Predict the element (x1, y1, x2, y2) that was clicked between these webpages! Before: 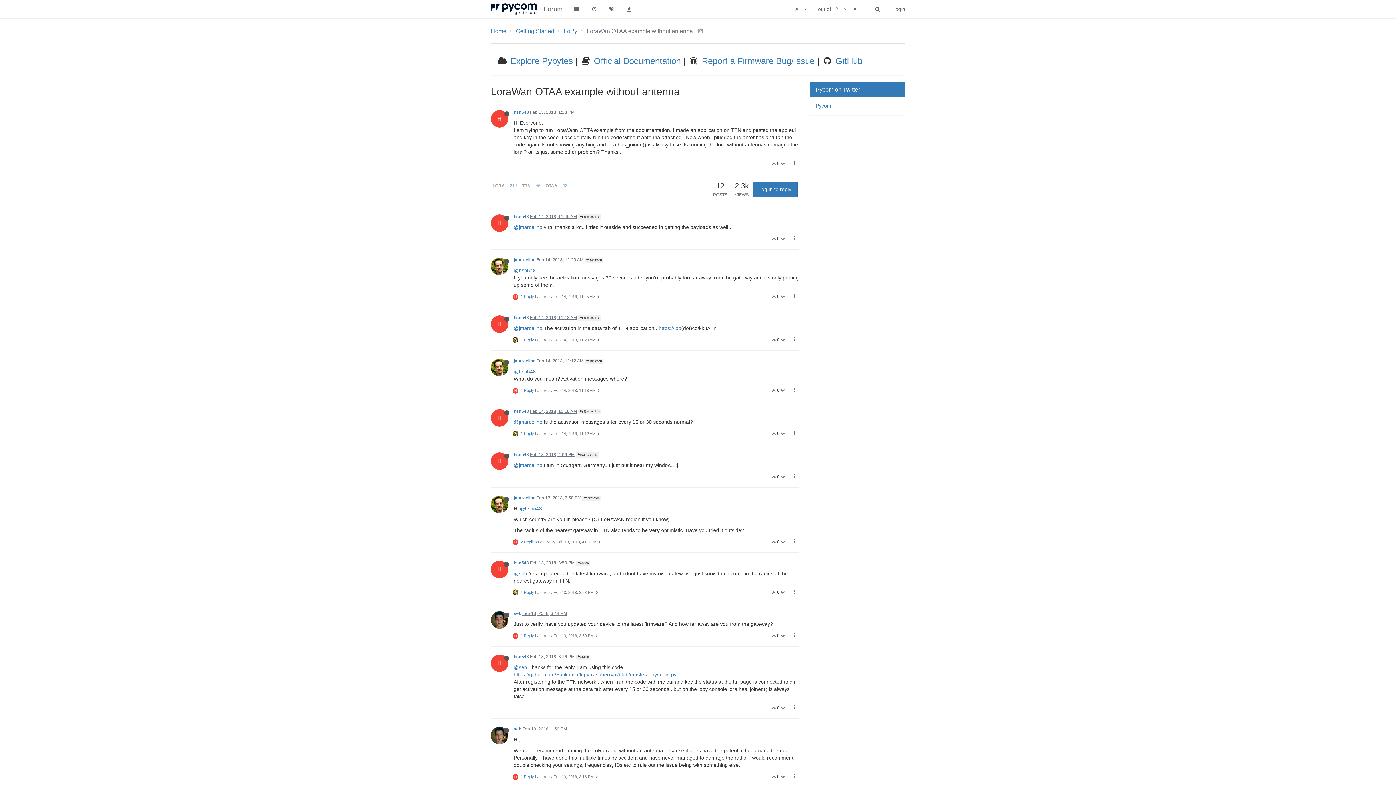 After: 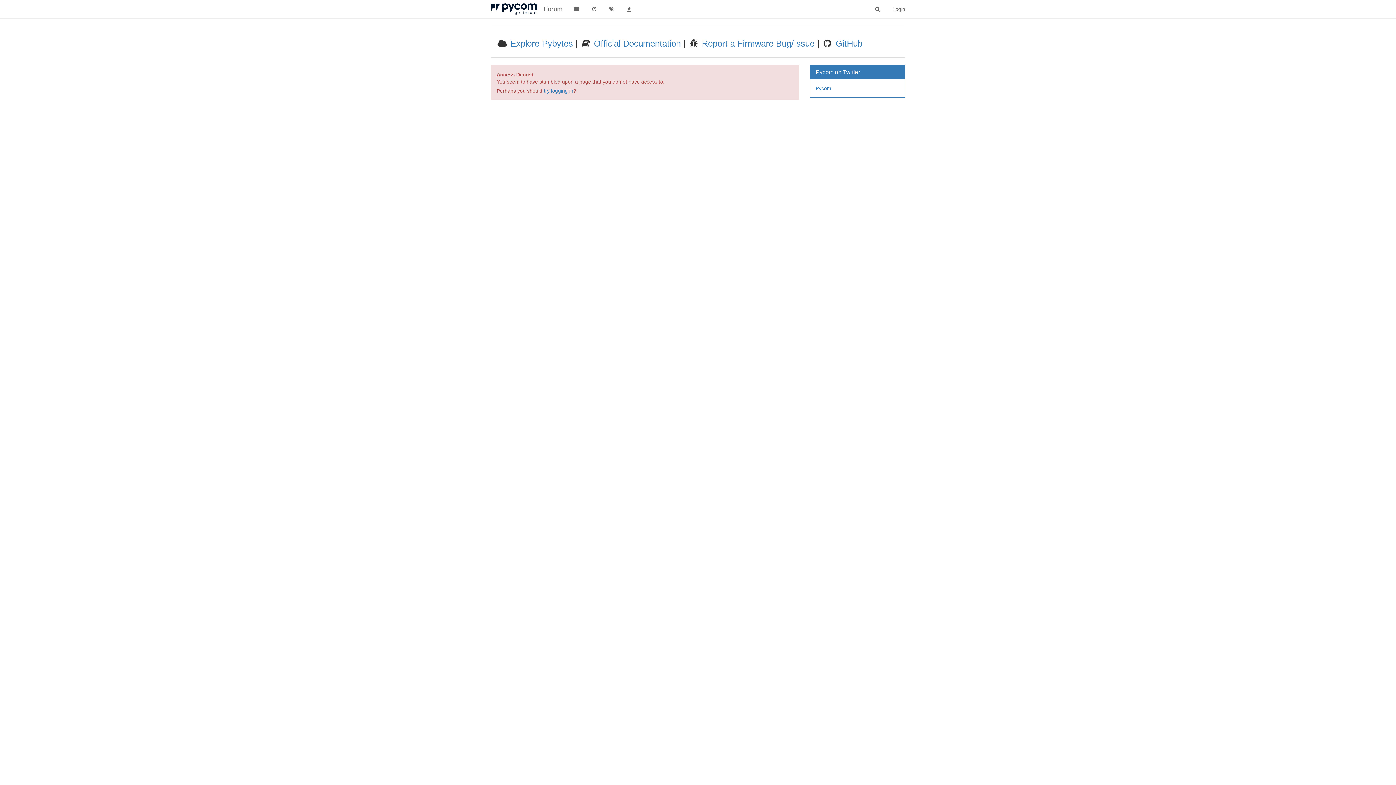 Action: bbox: (513, 214, 529, 219) label: hsn548